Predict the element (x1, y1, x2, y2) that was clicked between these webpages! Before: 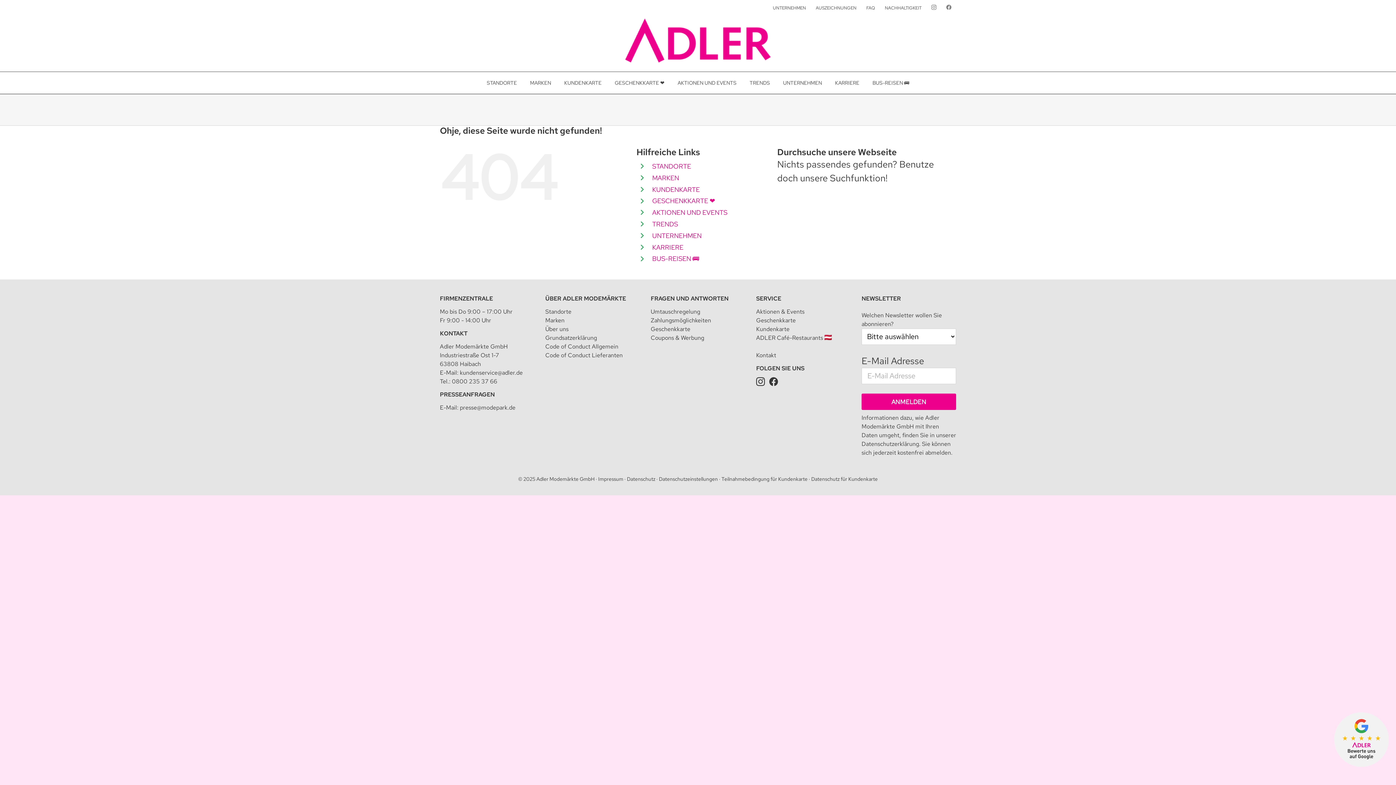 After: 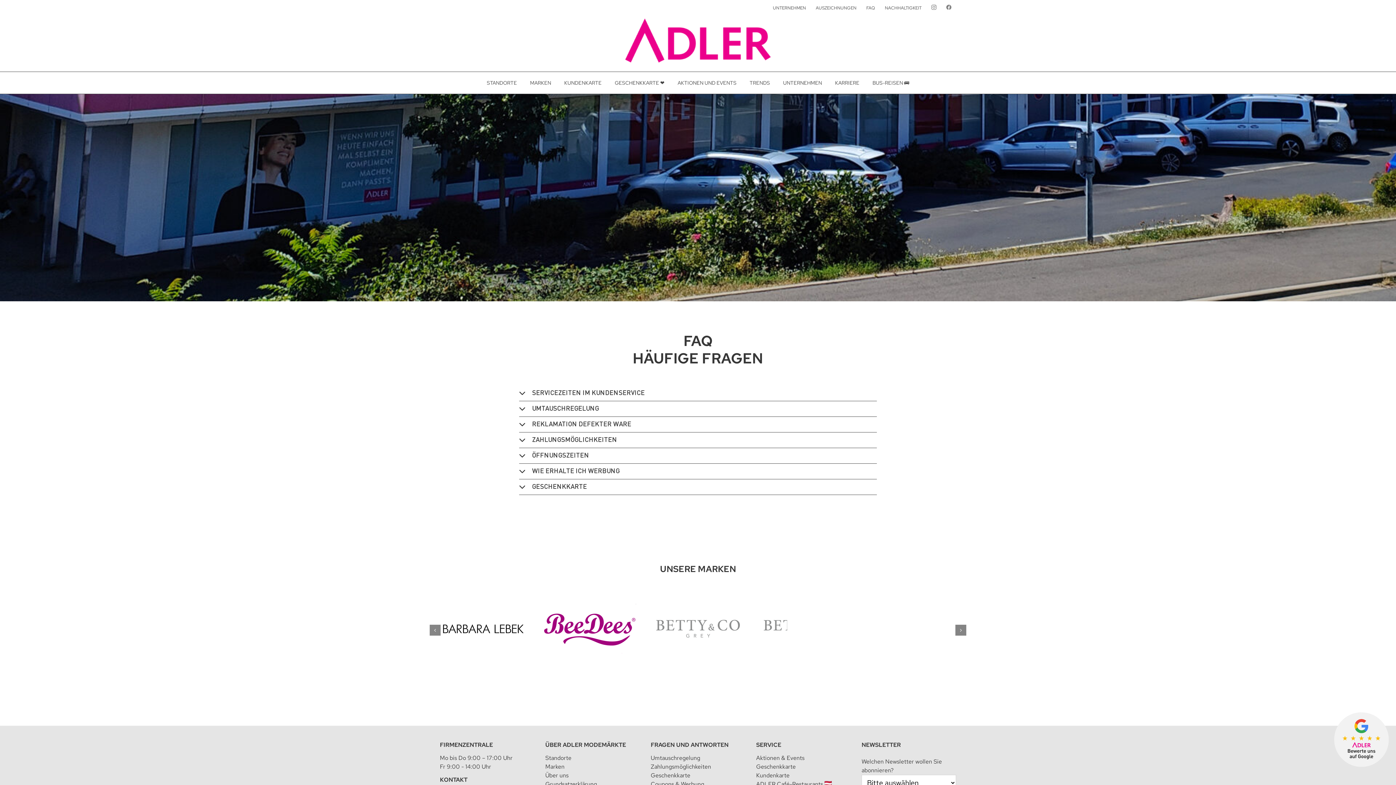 Action: bbox: (861, 0, 880, 16) label: FAQ